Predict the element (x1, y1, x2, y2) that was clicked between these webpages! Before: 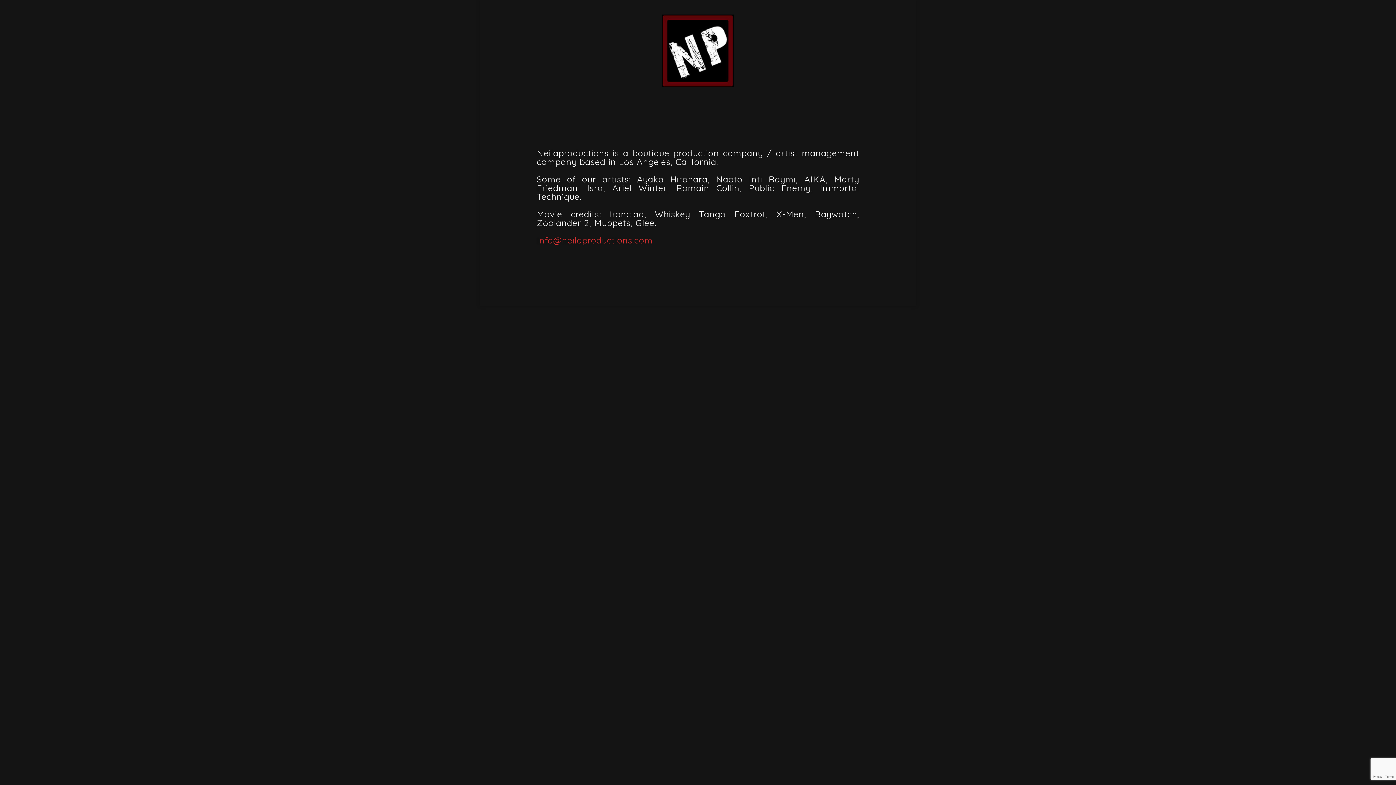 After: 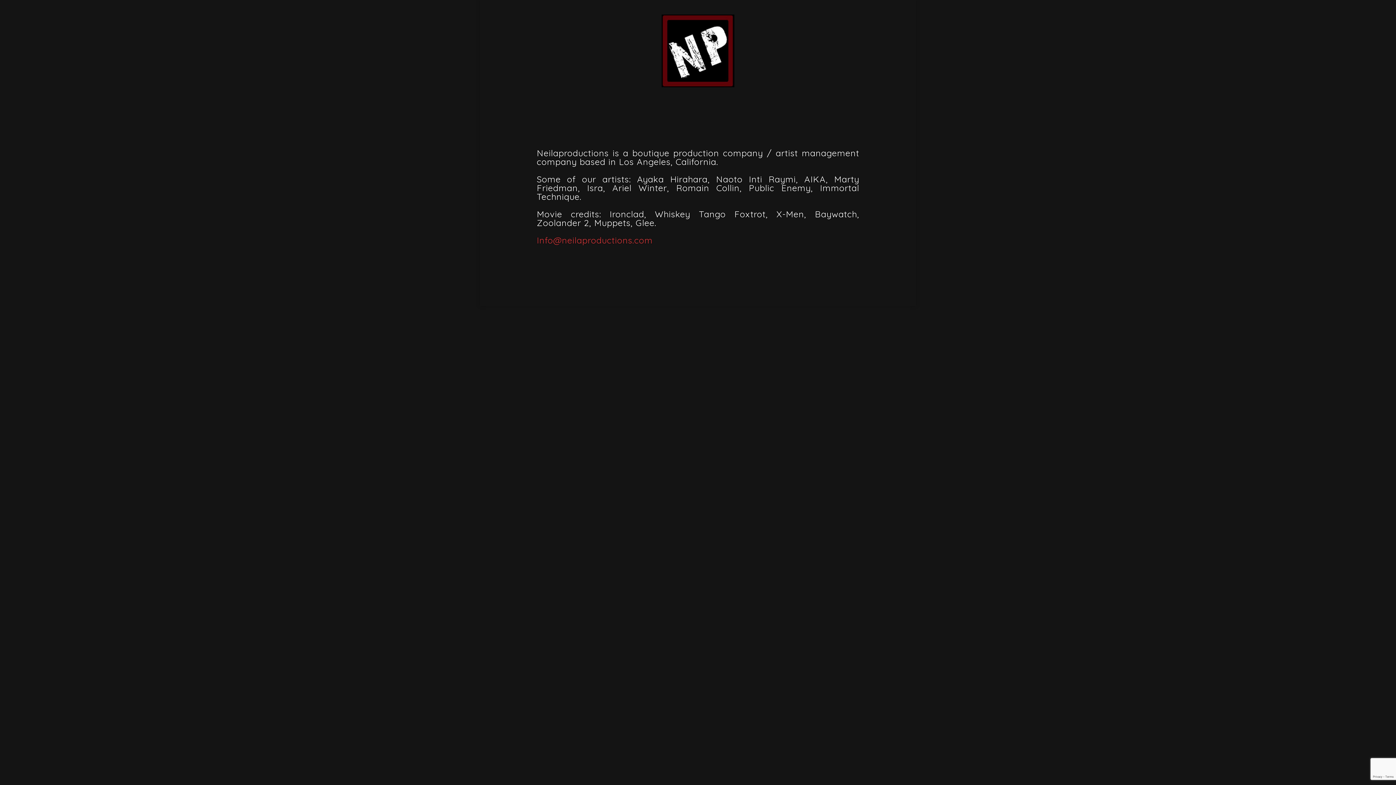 Action: label: Info@neilaproductions.com bbox: (536, 234, 652, 245)